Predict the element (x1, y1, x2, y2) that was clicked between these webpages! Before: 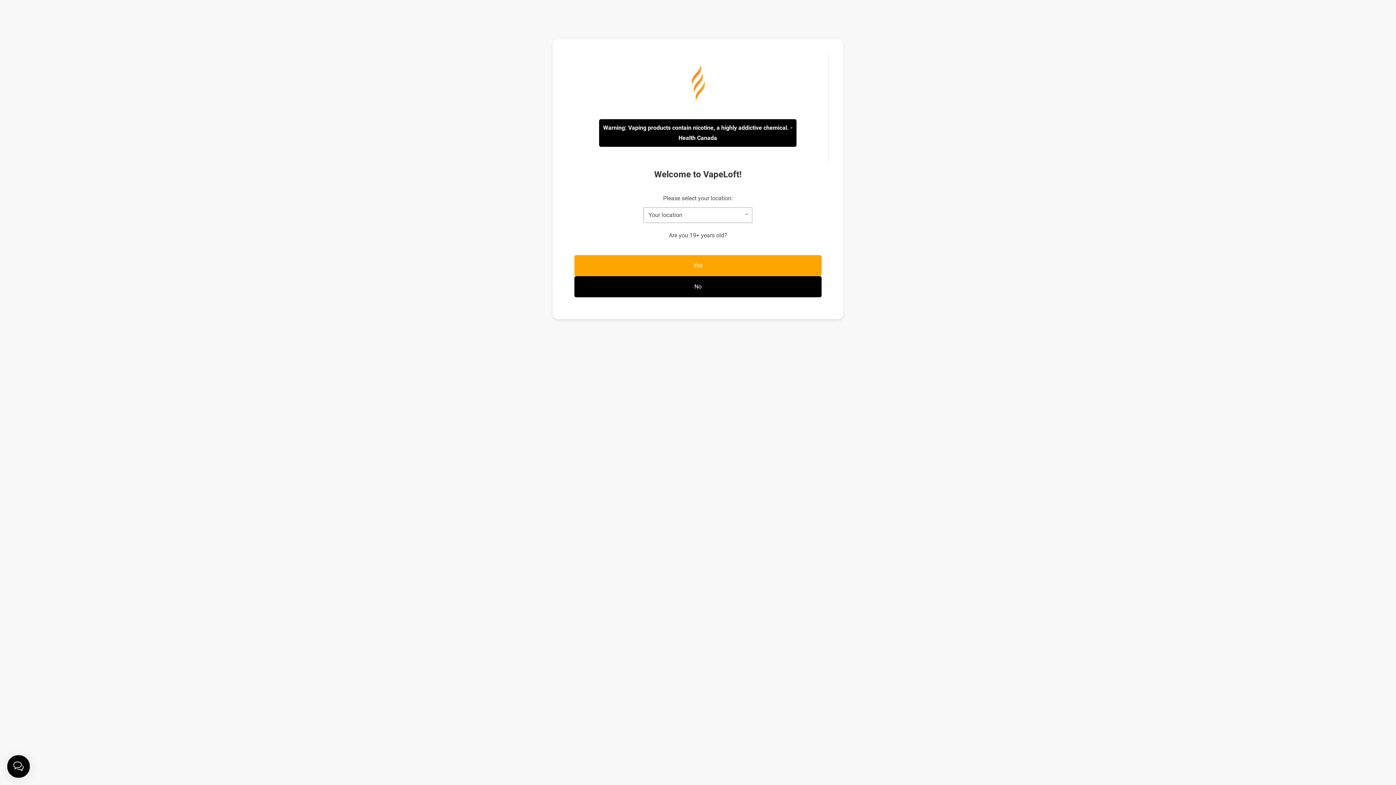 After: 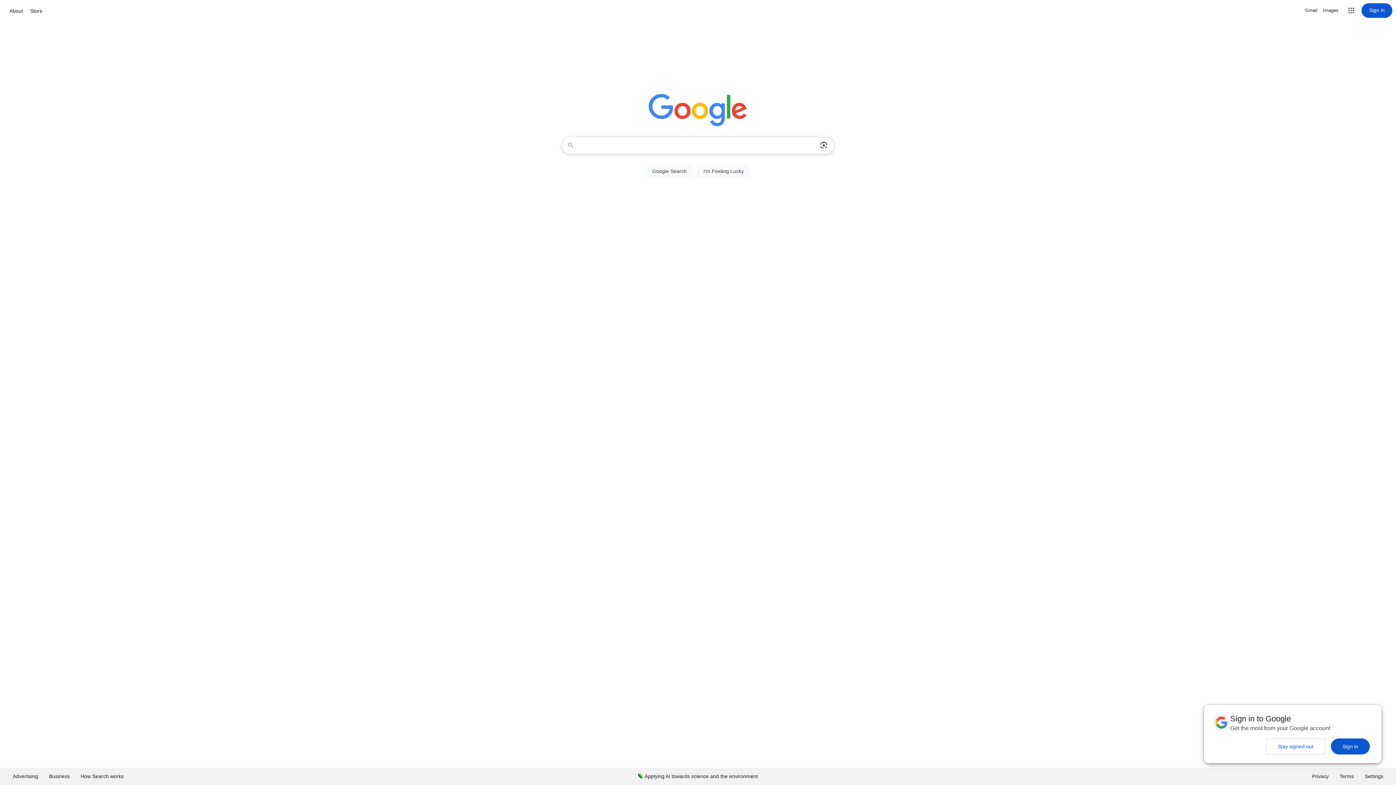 Action: label: No bbox: (574, 276, 821, 297)